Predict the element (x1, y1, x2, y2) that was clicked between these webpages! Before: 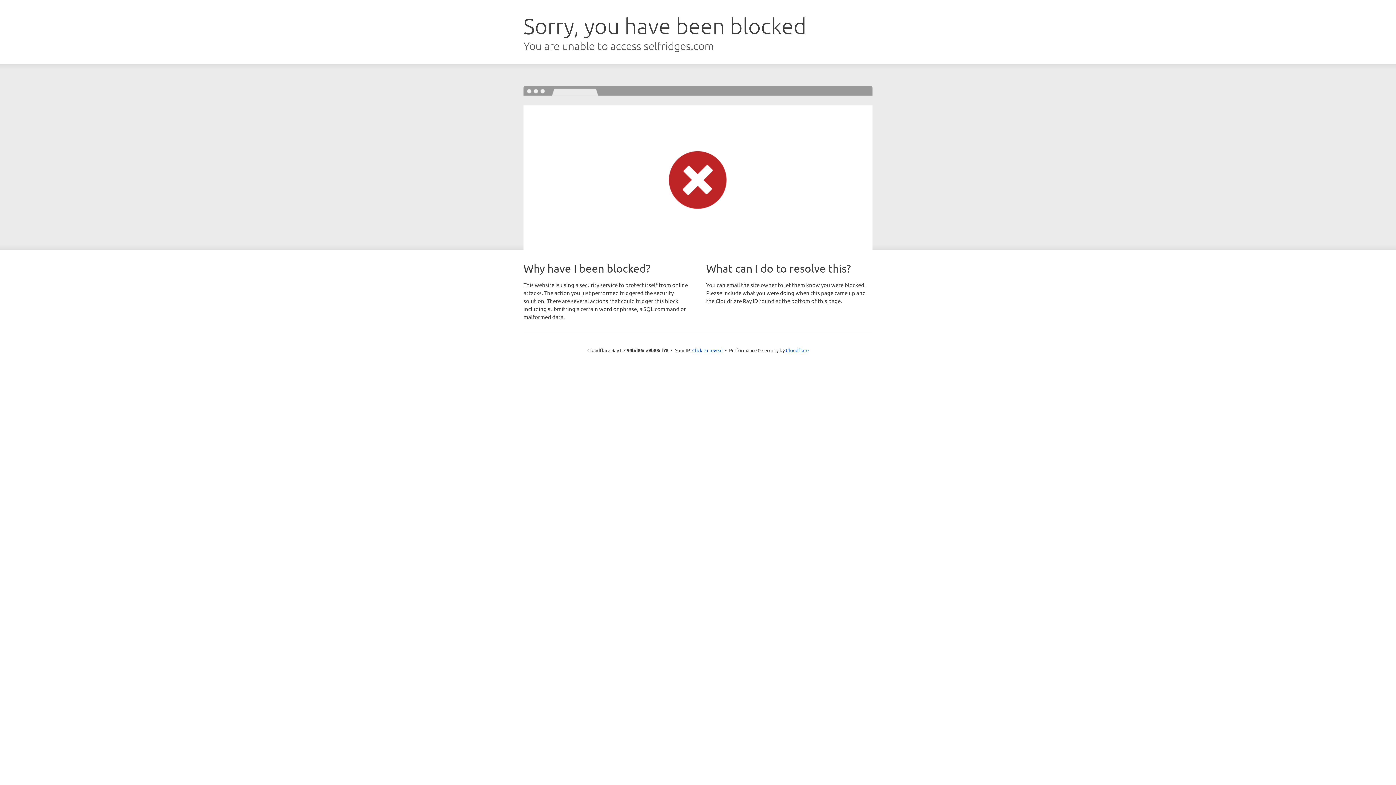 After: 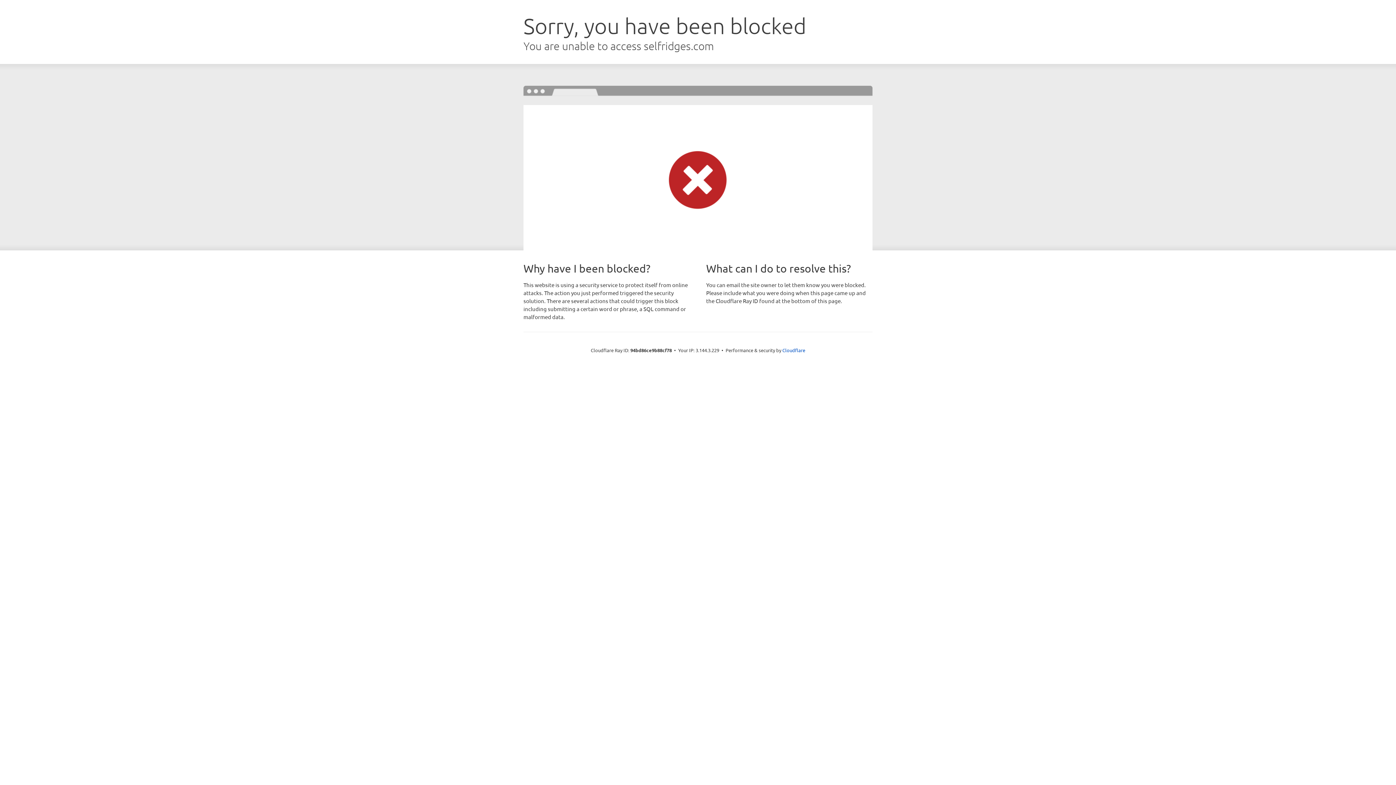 Action: bbox: (692, 346, 722, 353) label: Click to reveal